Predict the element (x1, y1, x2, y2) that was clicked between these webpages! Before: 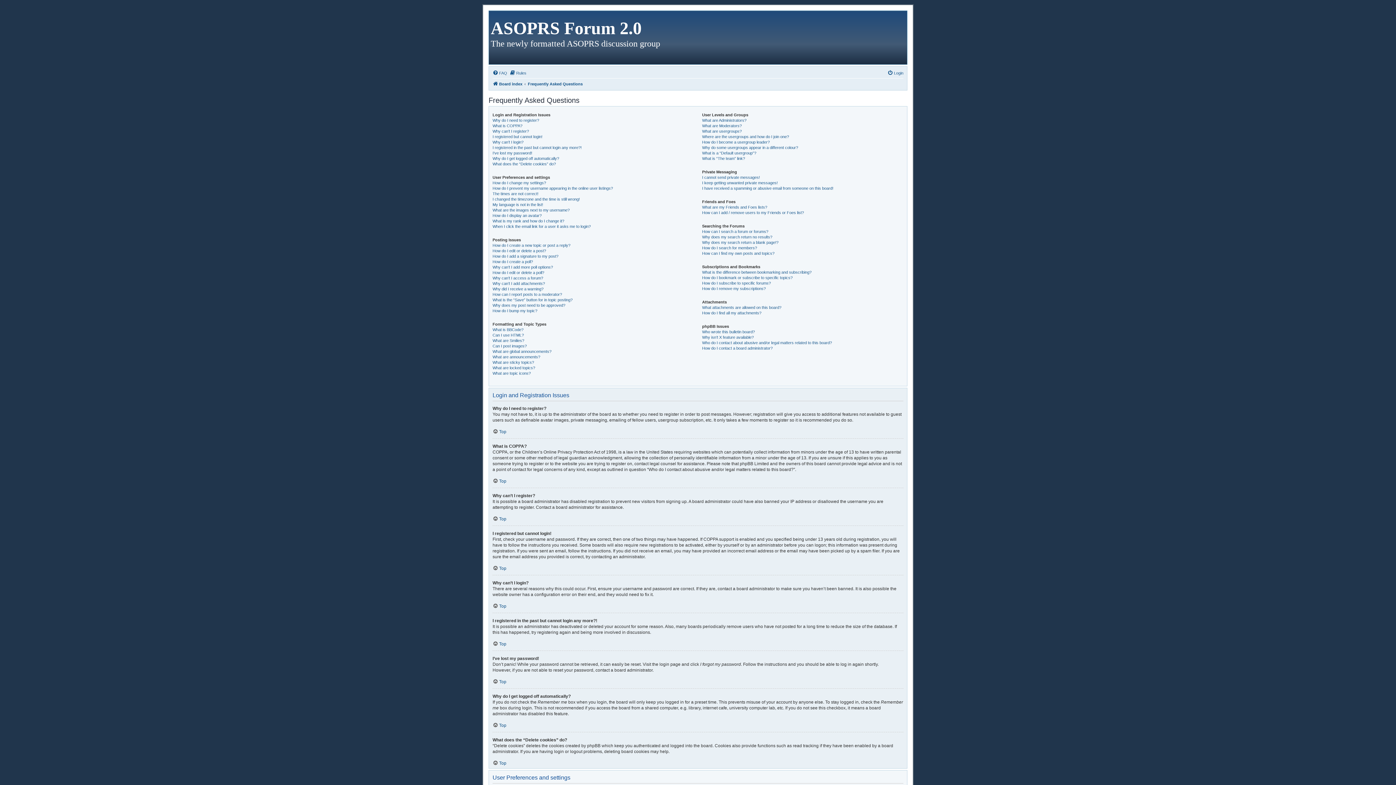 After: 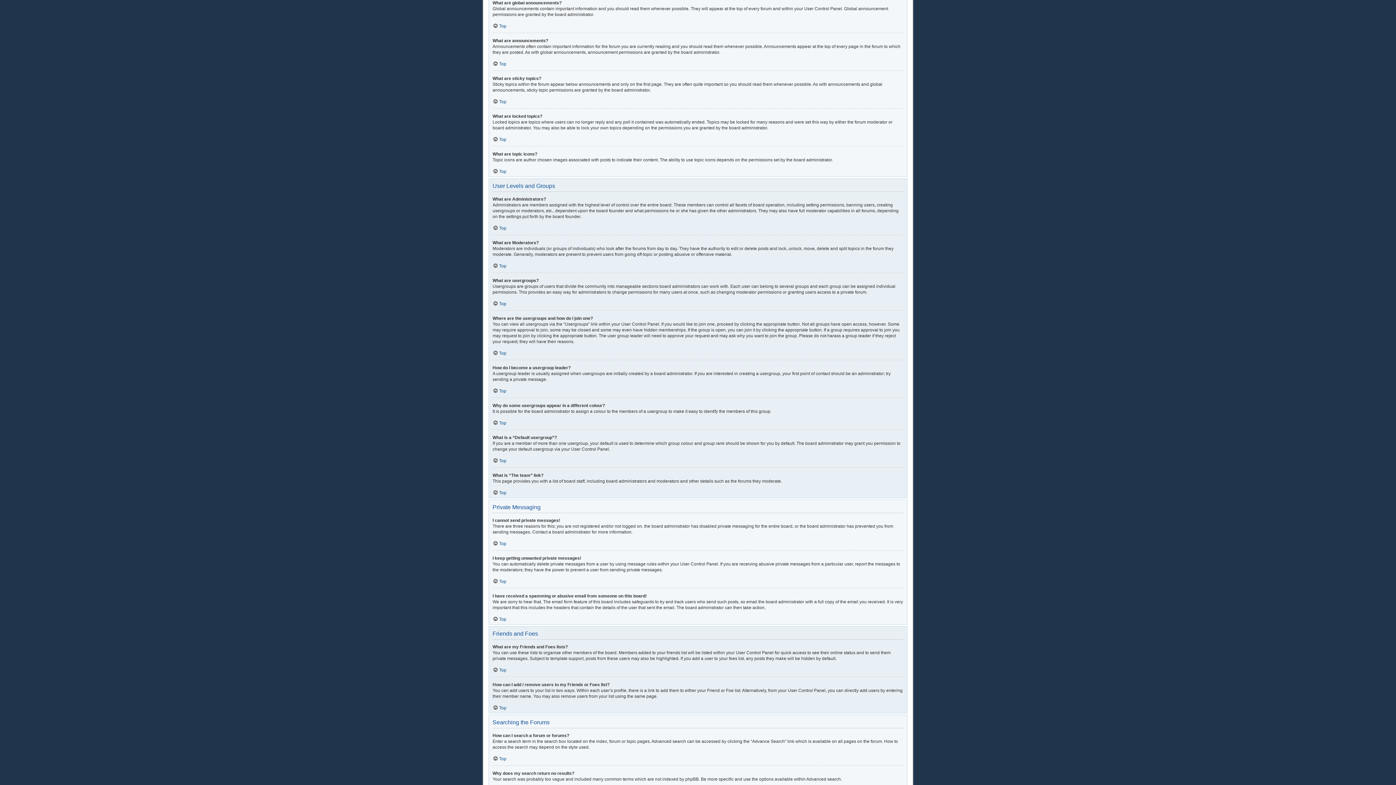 Action: label: What are global announcements? bbox: (492, 349, 551, 354)